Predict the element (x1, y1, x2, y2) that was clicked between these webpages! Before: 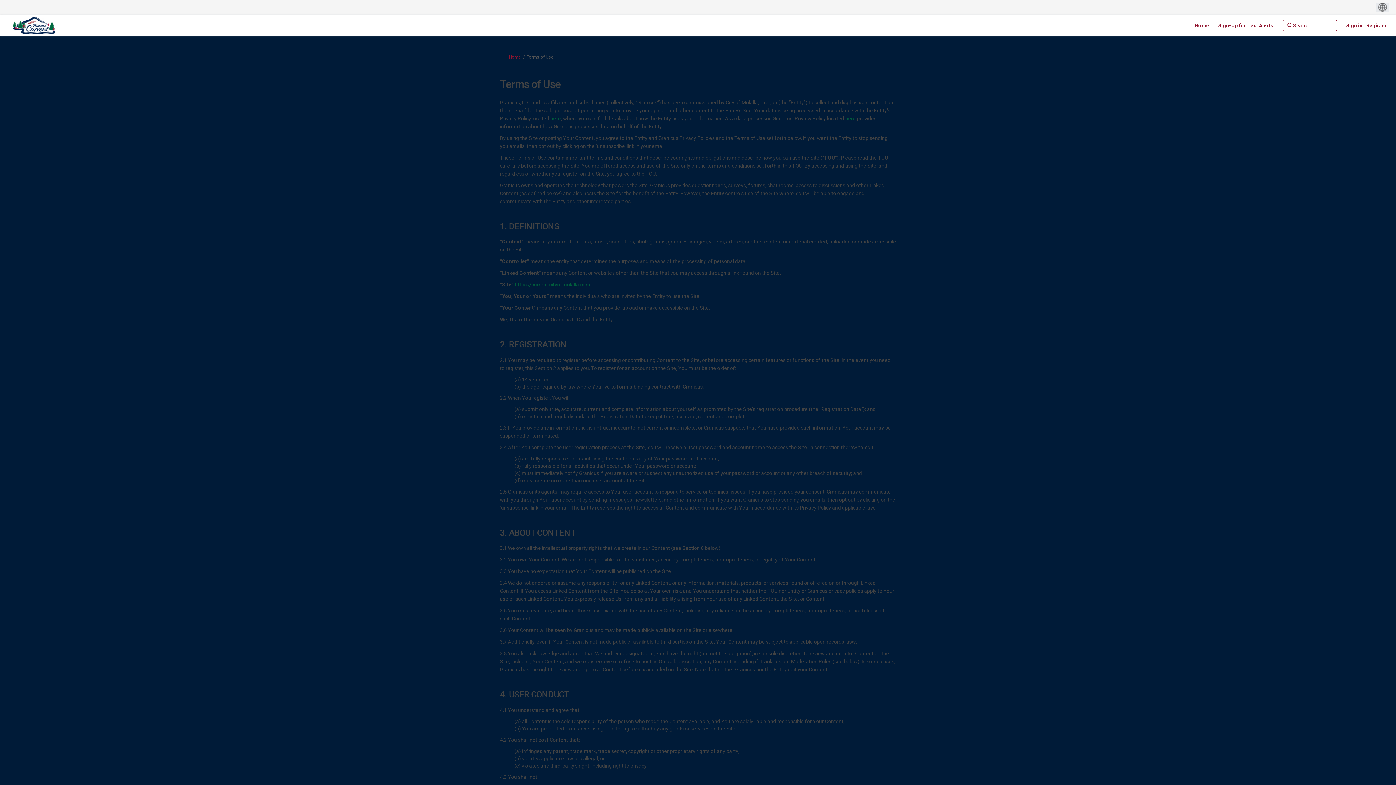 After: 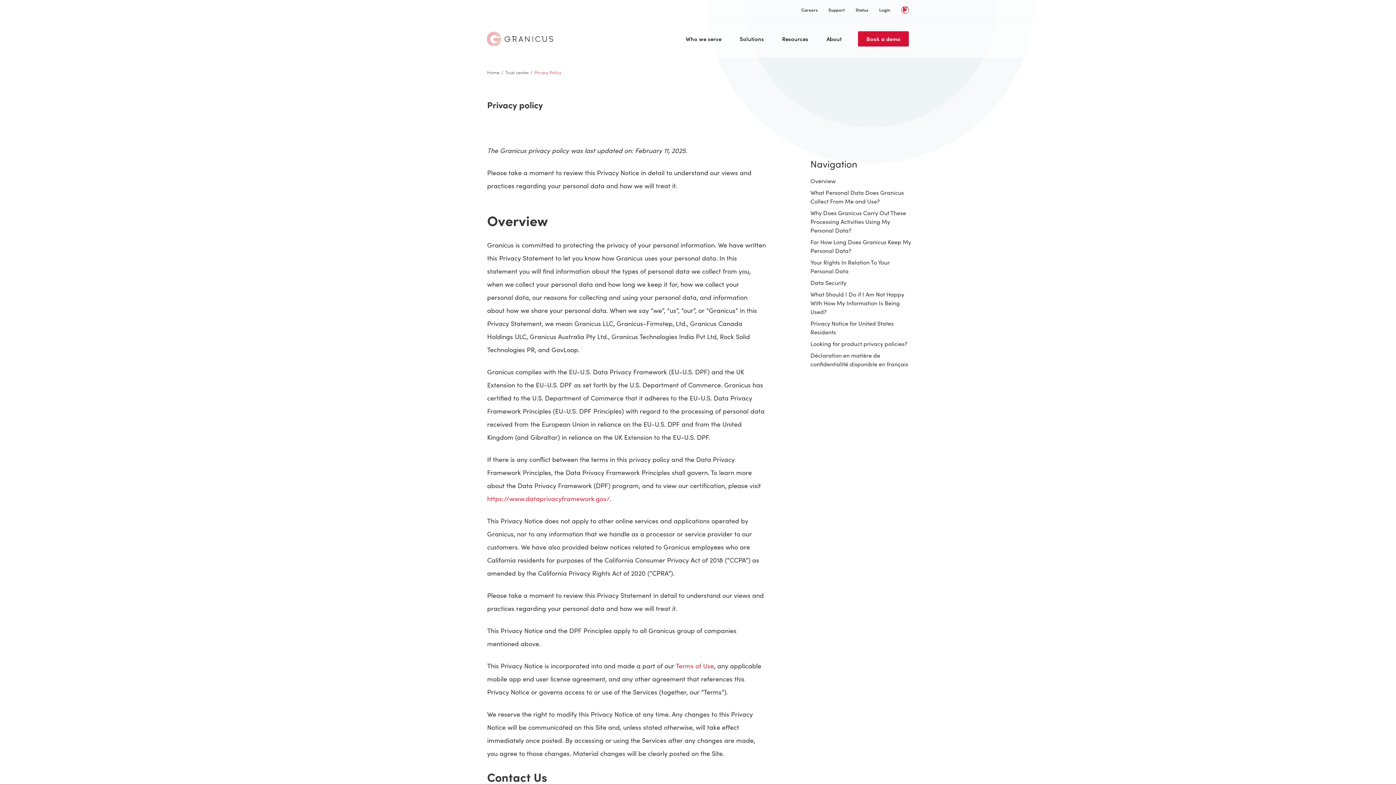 Action: bbox: (845, 115, 856, 121) label: here
(External link)